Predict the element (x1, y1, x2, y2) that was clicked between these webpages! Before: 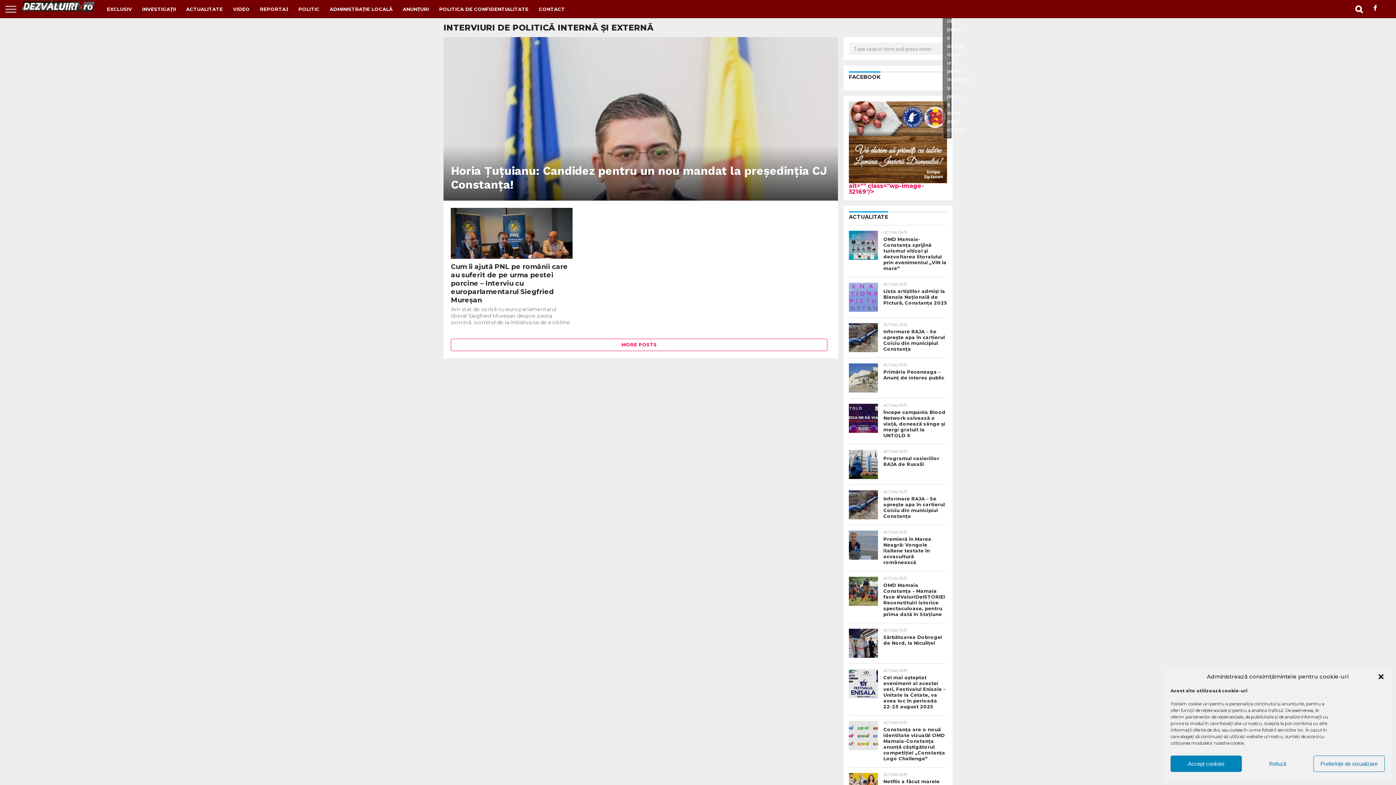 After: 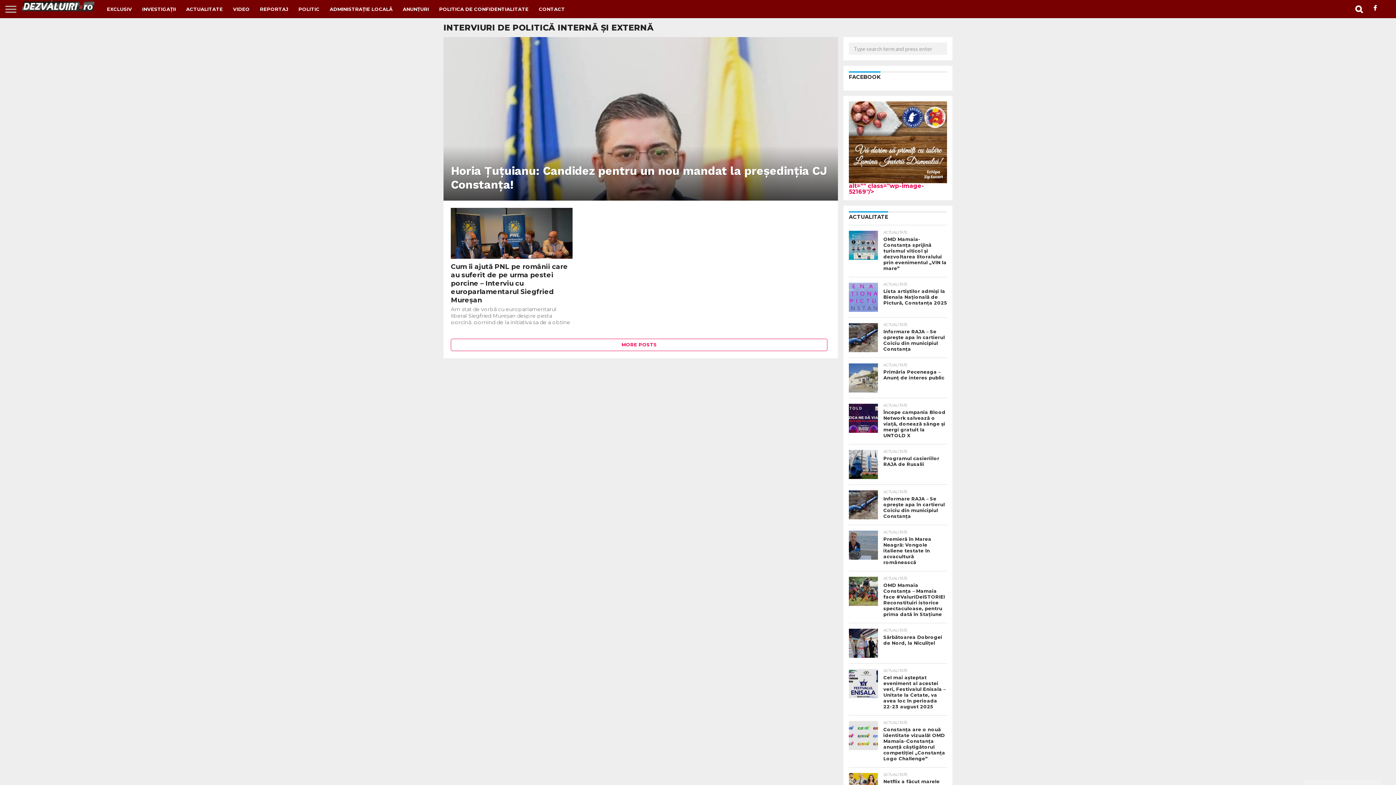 Action: bbox: (1170, 756, 1242, 772) label: Accept cookies